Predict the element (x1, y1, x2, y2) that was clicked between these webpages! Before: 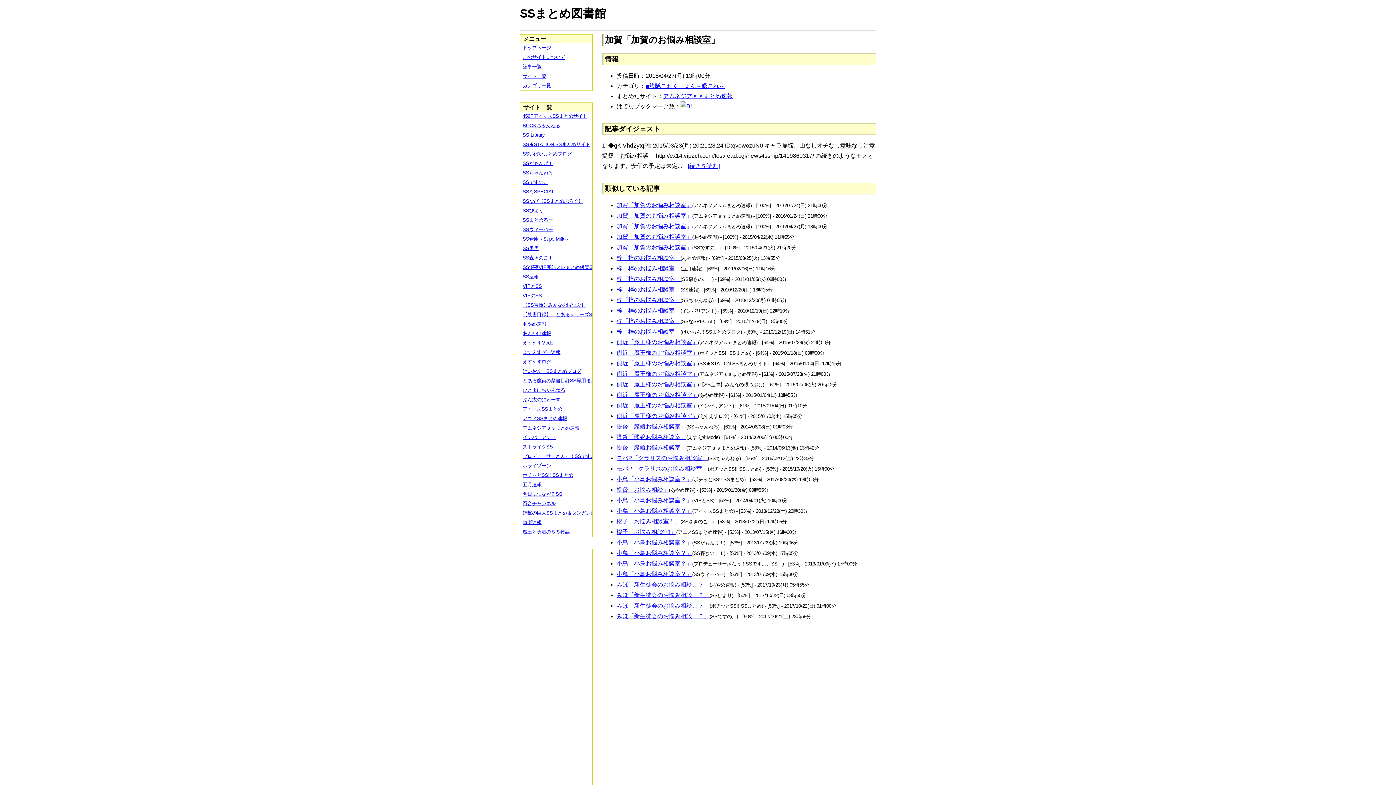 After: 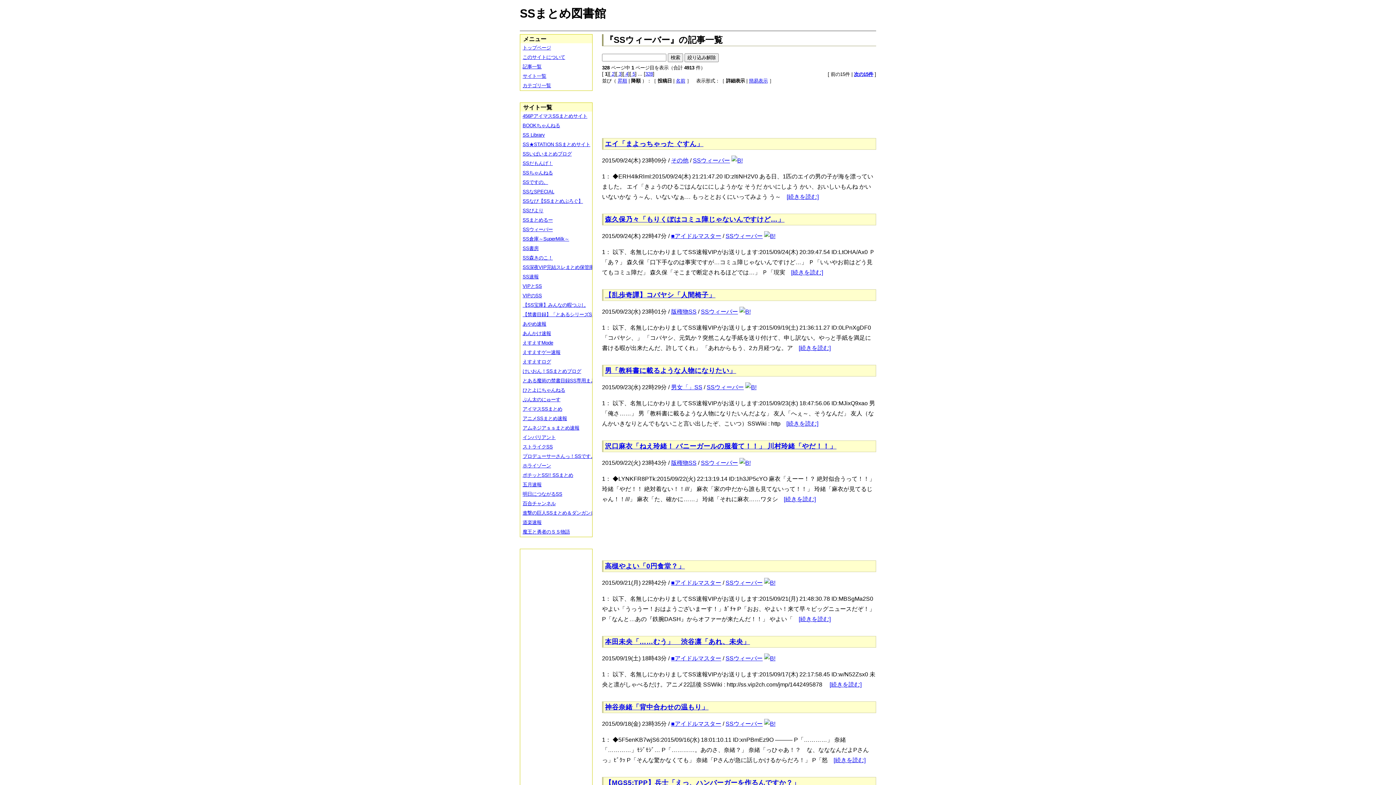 Action: label: SSウィーバー bbox: (520, 225, 597, 234)